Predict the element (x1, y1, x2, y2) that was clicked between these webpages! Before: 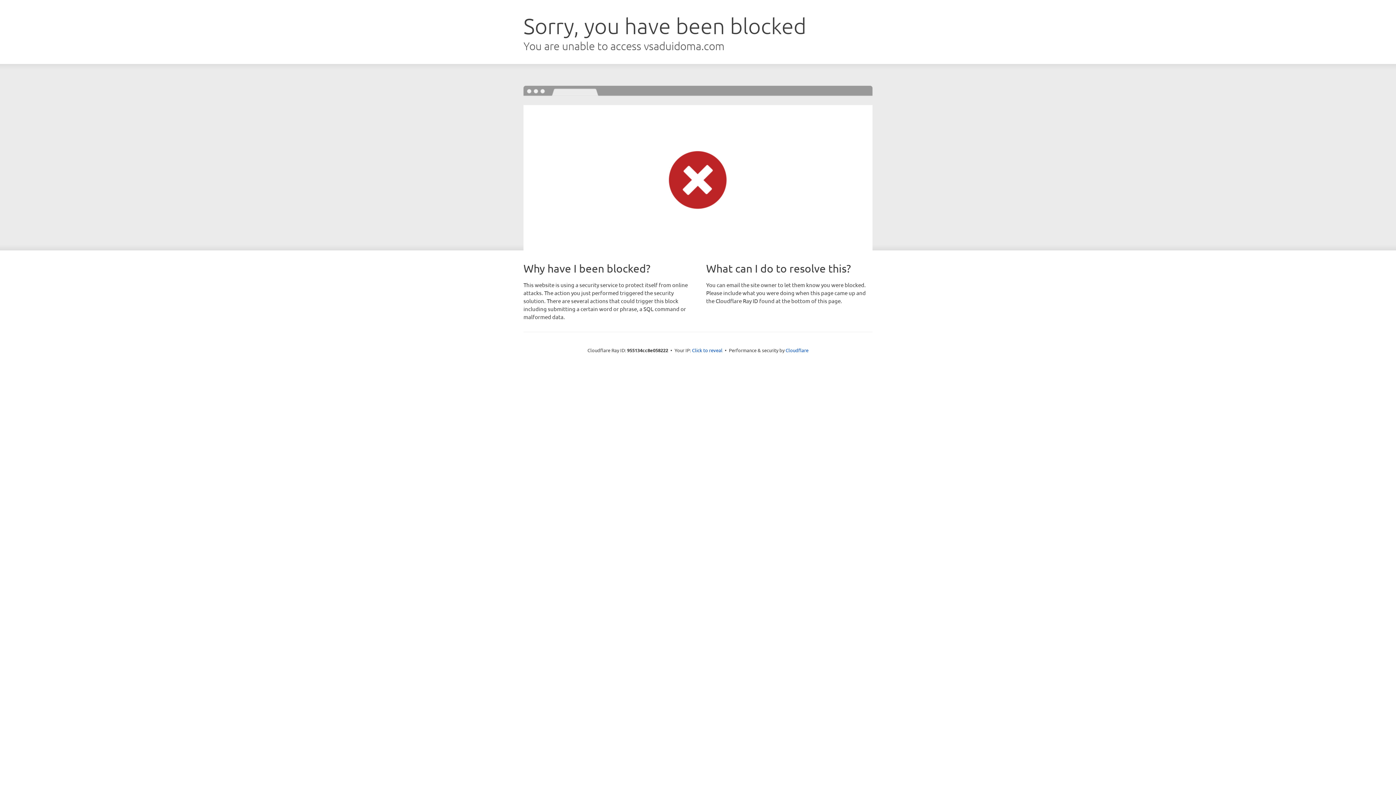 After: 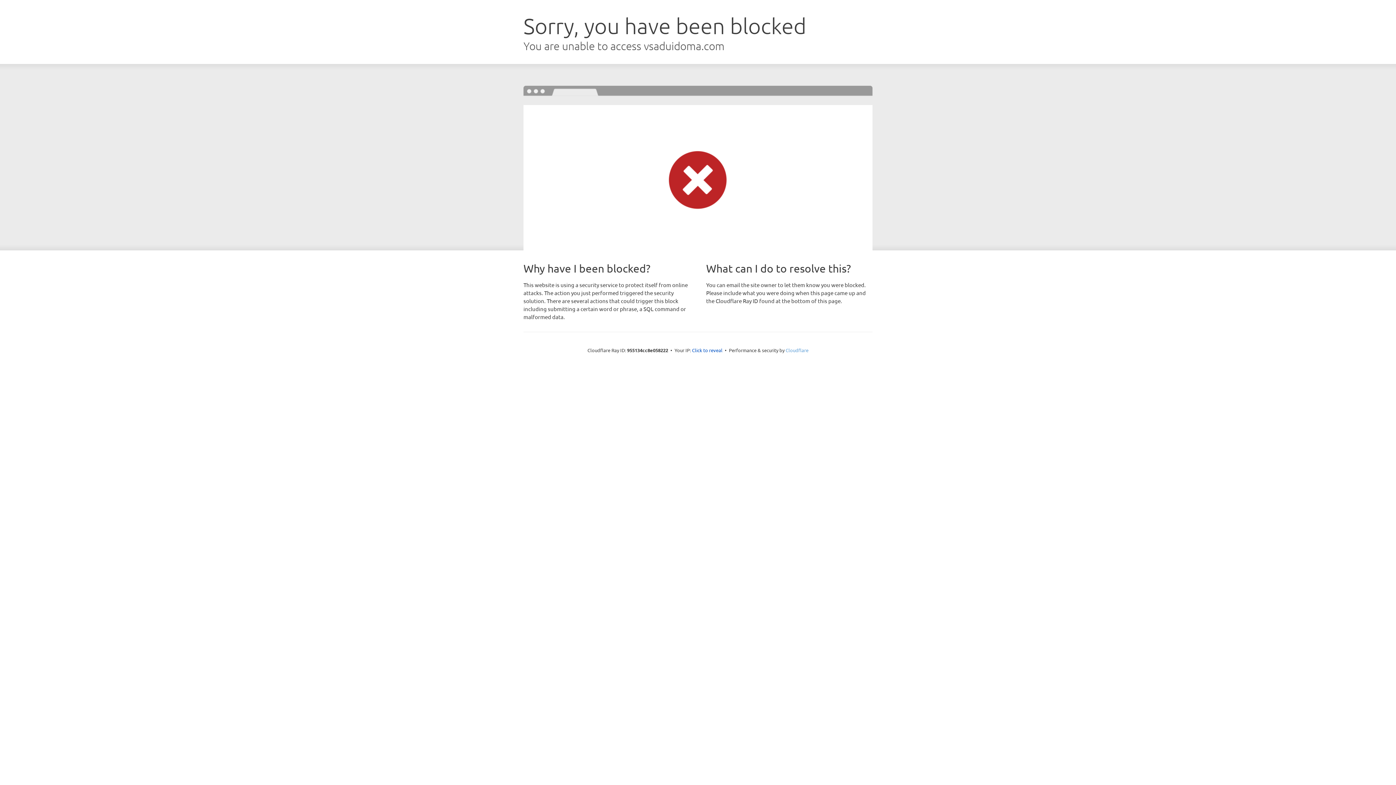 Action: label: Cloudflare bbox: (785, 347, 808, 353)